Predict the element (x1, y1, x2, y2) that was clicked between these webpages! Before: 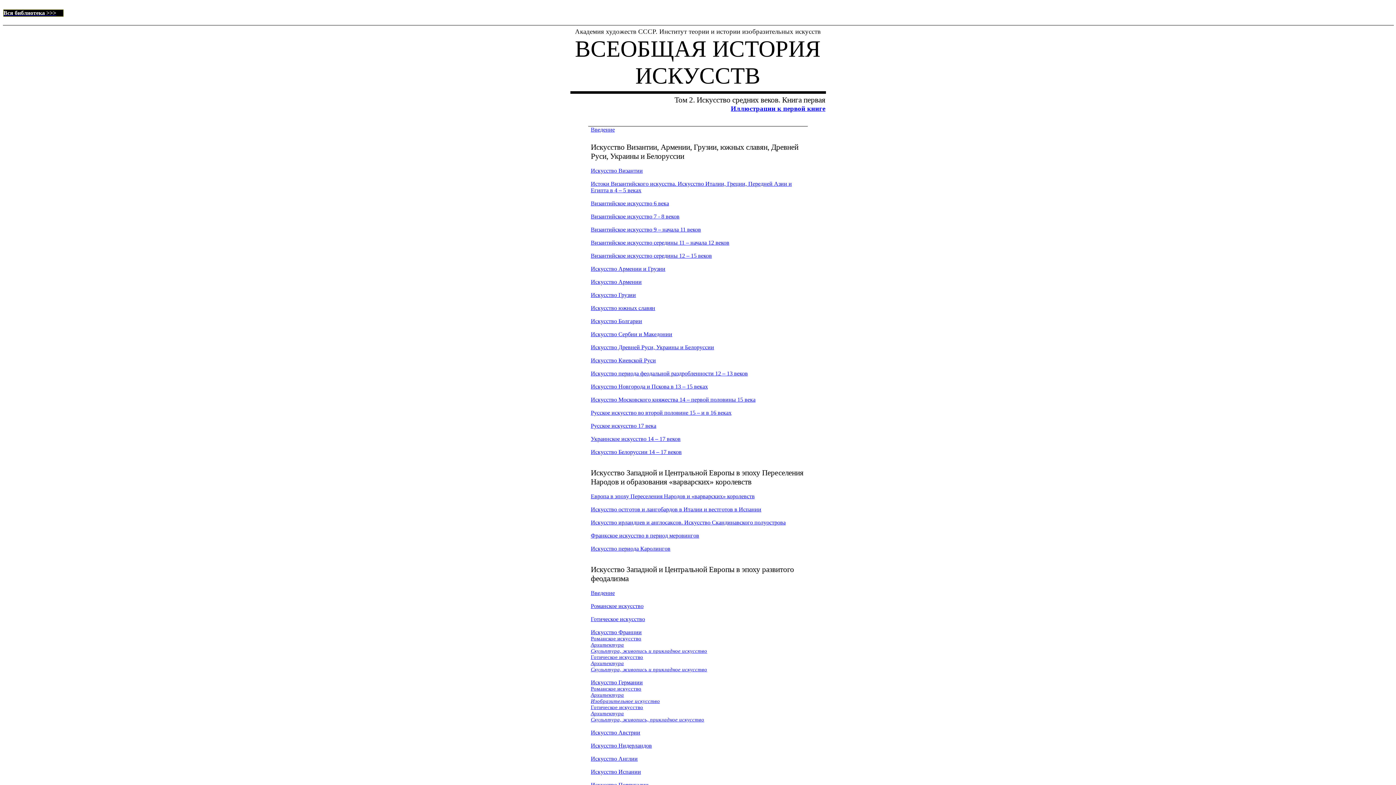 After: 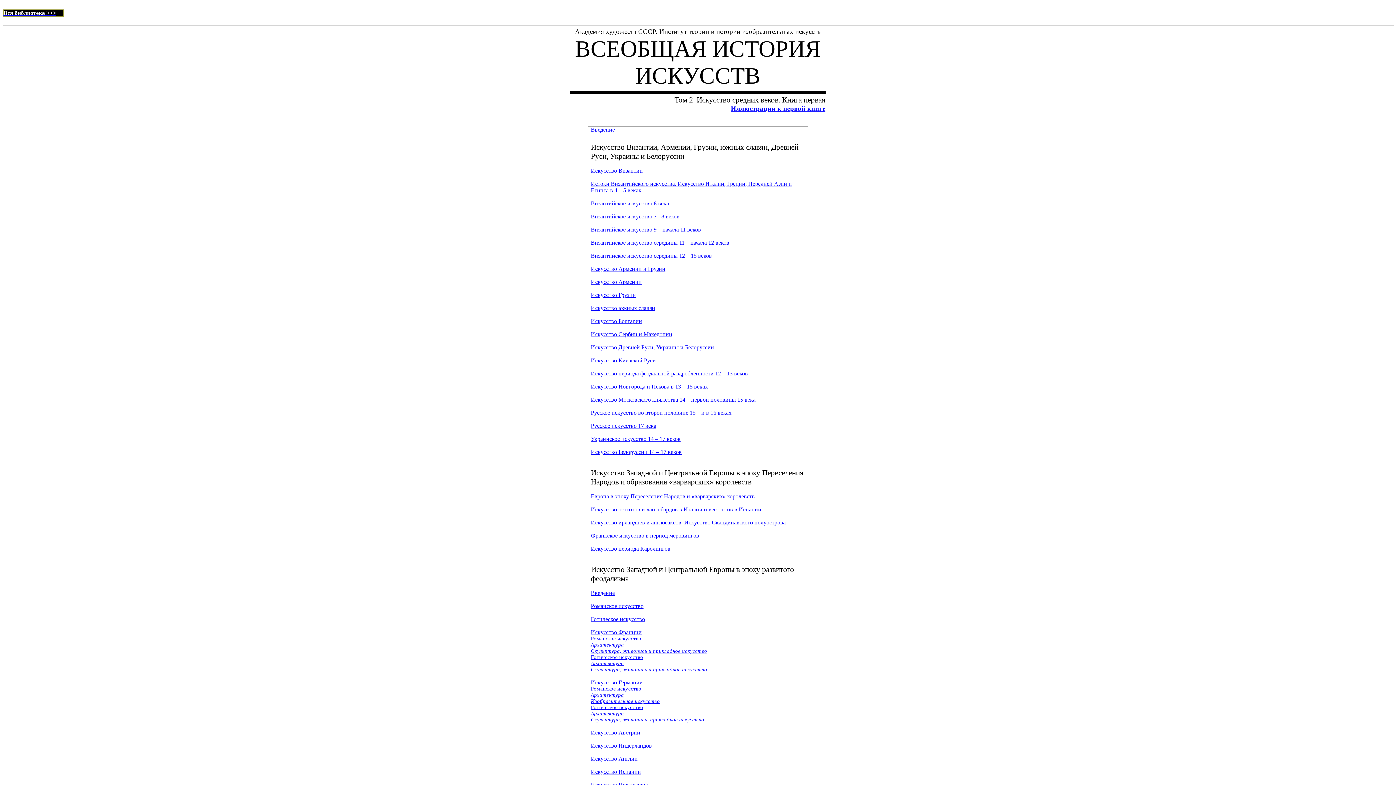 Action: label: Введение bbox: (590, 126, 614, 132)